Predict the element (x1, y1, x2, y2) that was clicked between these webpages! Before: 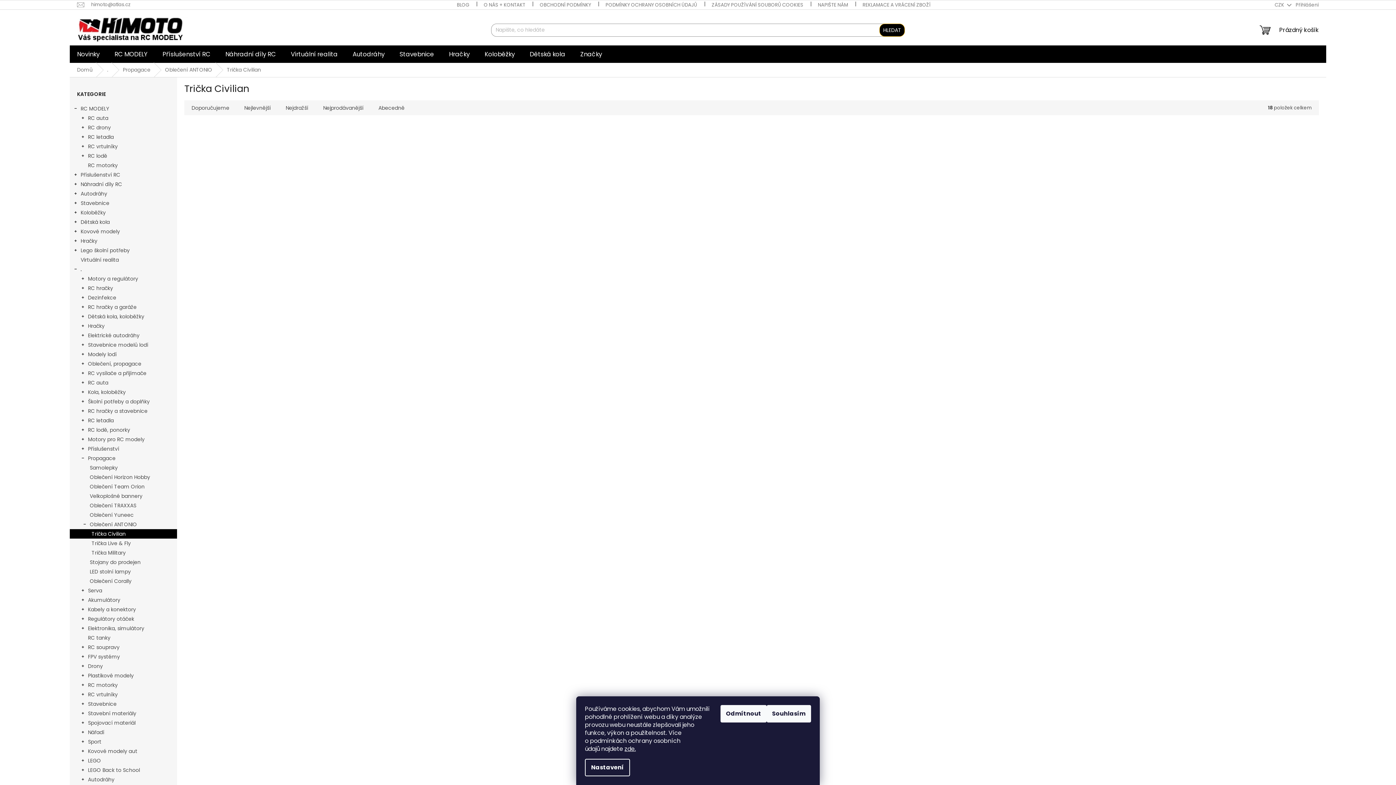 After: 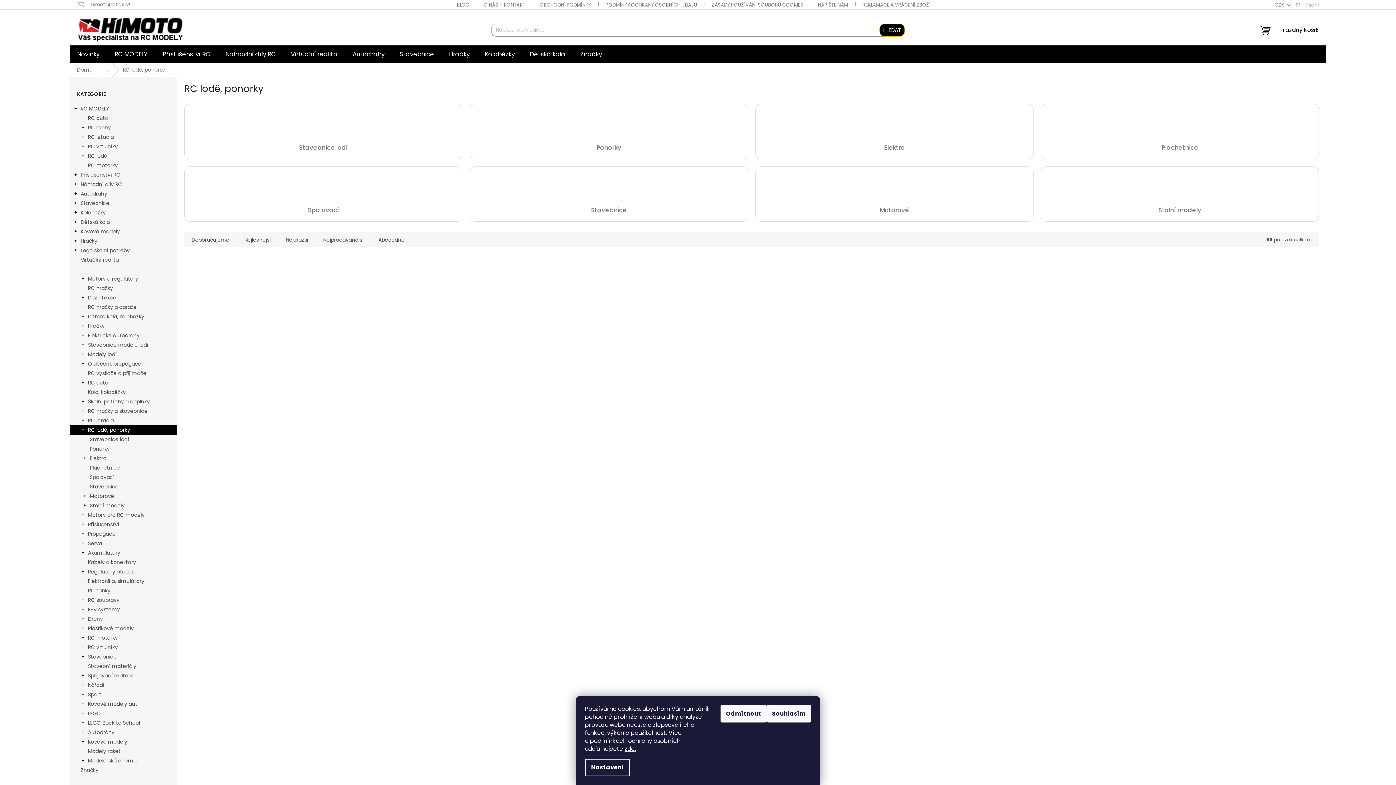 Action: bbox: (69, 425, 177, 434) label: RC lodě, ponorky
 